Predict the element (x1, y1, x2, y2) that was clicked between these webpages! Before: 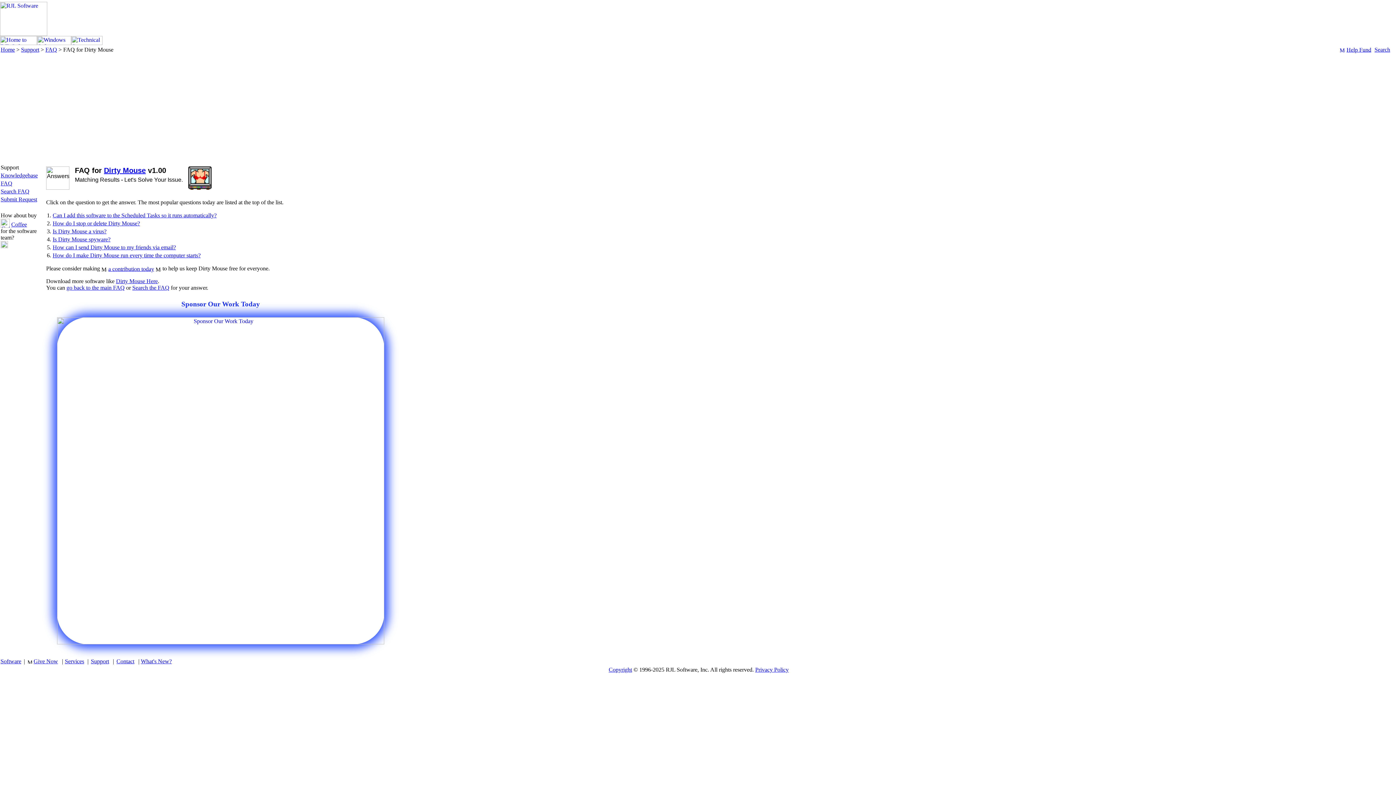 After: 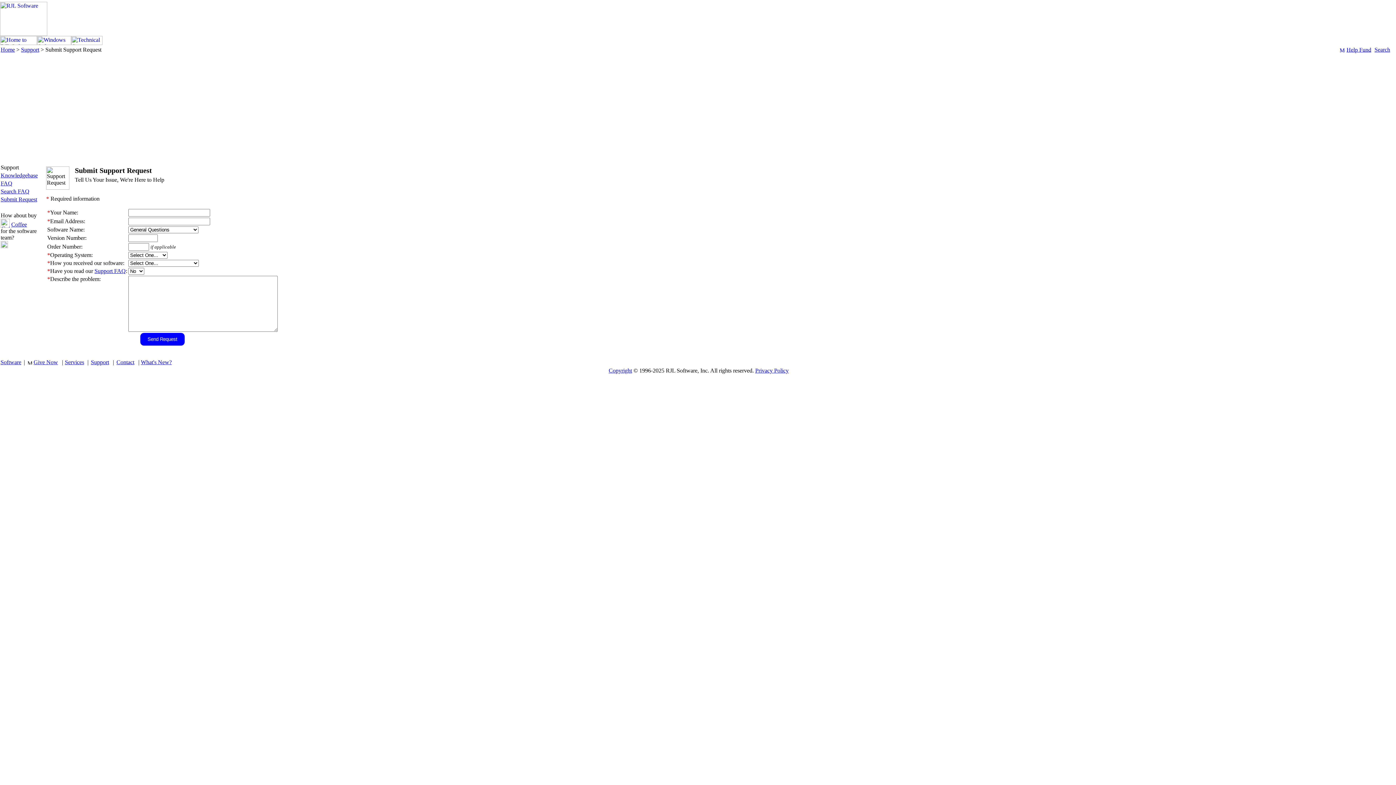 Action: label: Submit Request bbox: (0, 196, 37, 202)